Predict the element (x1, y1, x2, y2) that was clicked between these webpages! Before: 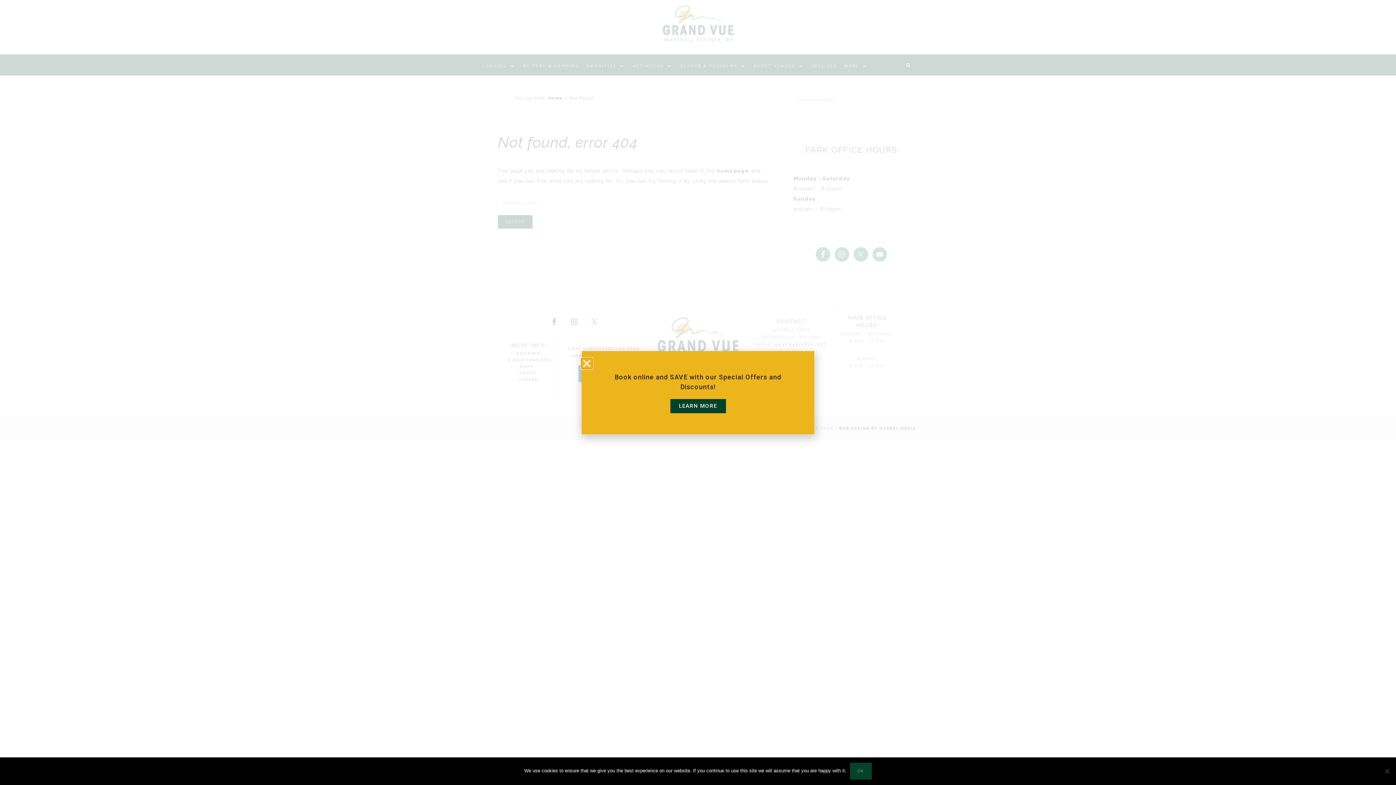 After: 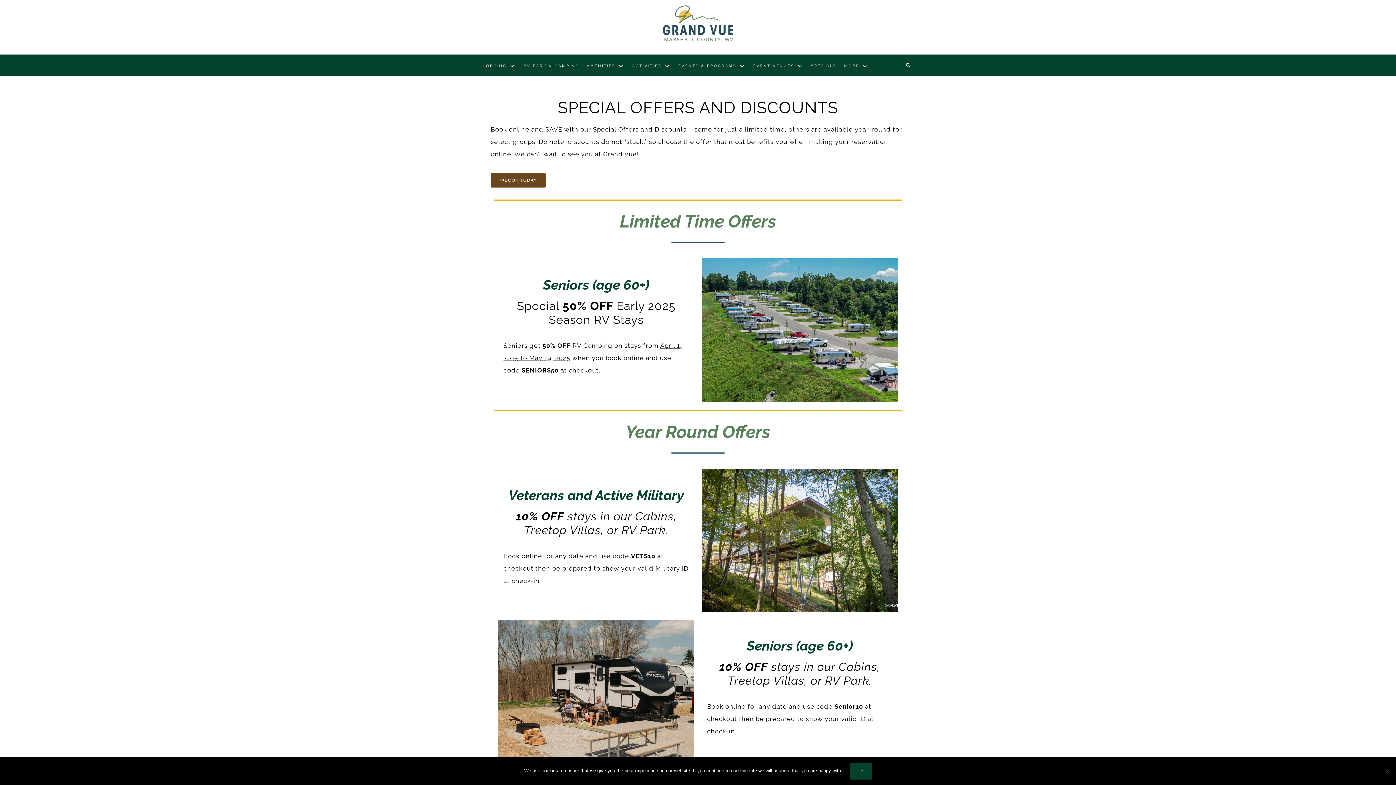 Action: label: LEARN MORE bbox: (670, 399, 726, 413)